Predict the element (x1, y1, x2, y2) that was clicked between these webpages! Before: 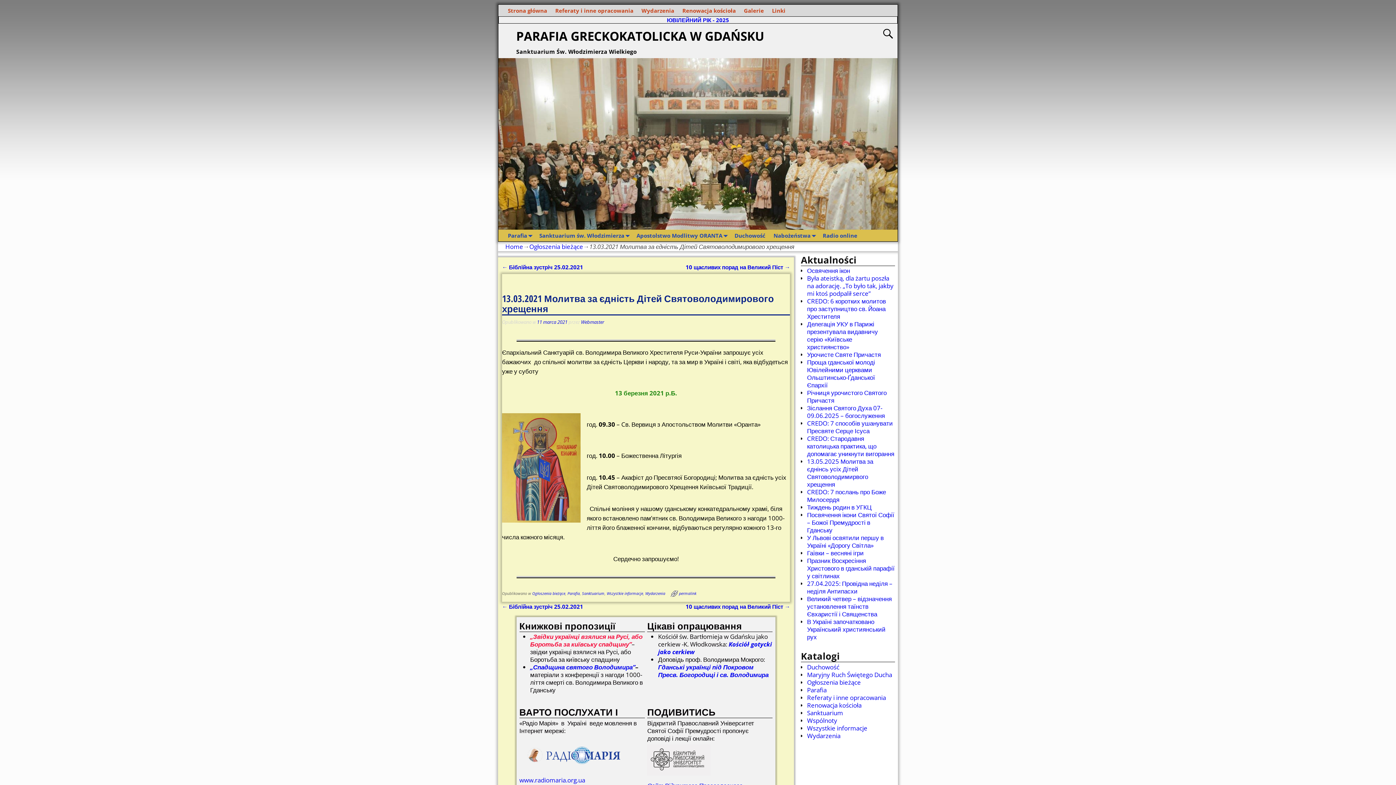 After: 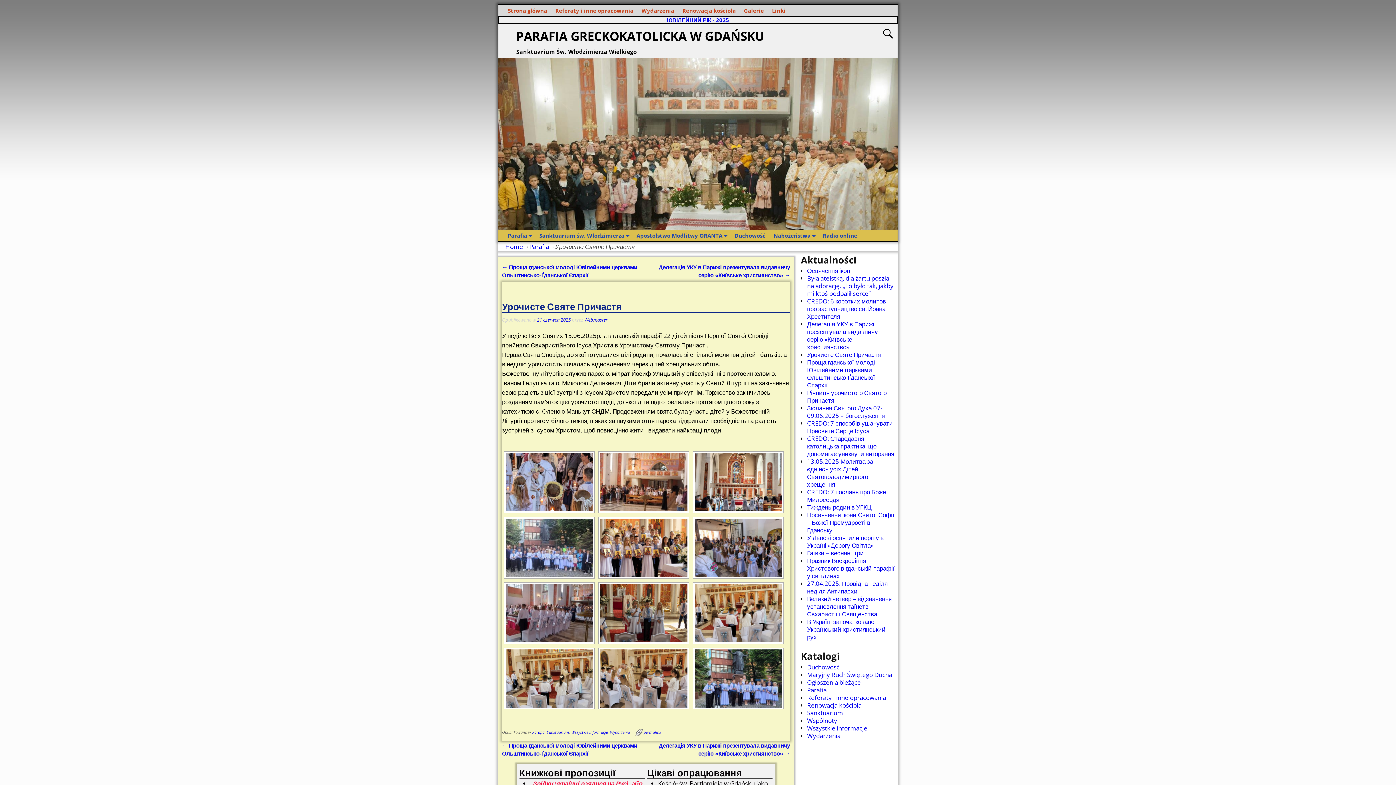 Action: label: Урочисте Святе Причастя bbox: (807, 350, 881, 359)